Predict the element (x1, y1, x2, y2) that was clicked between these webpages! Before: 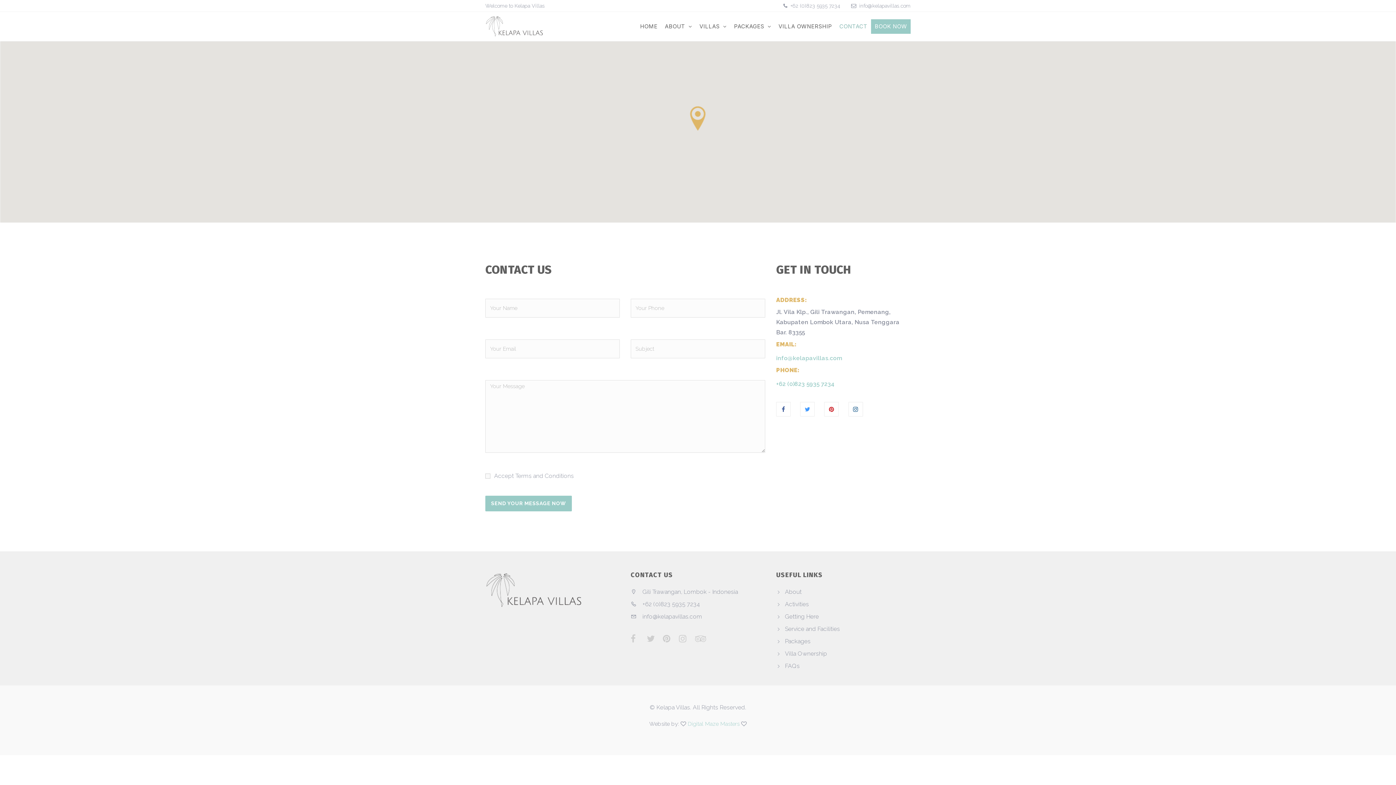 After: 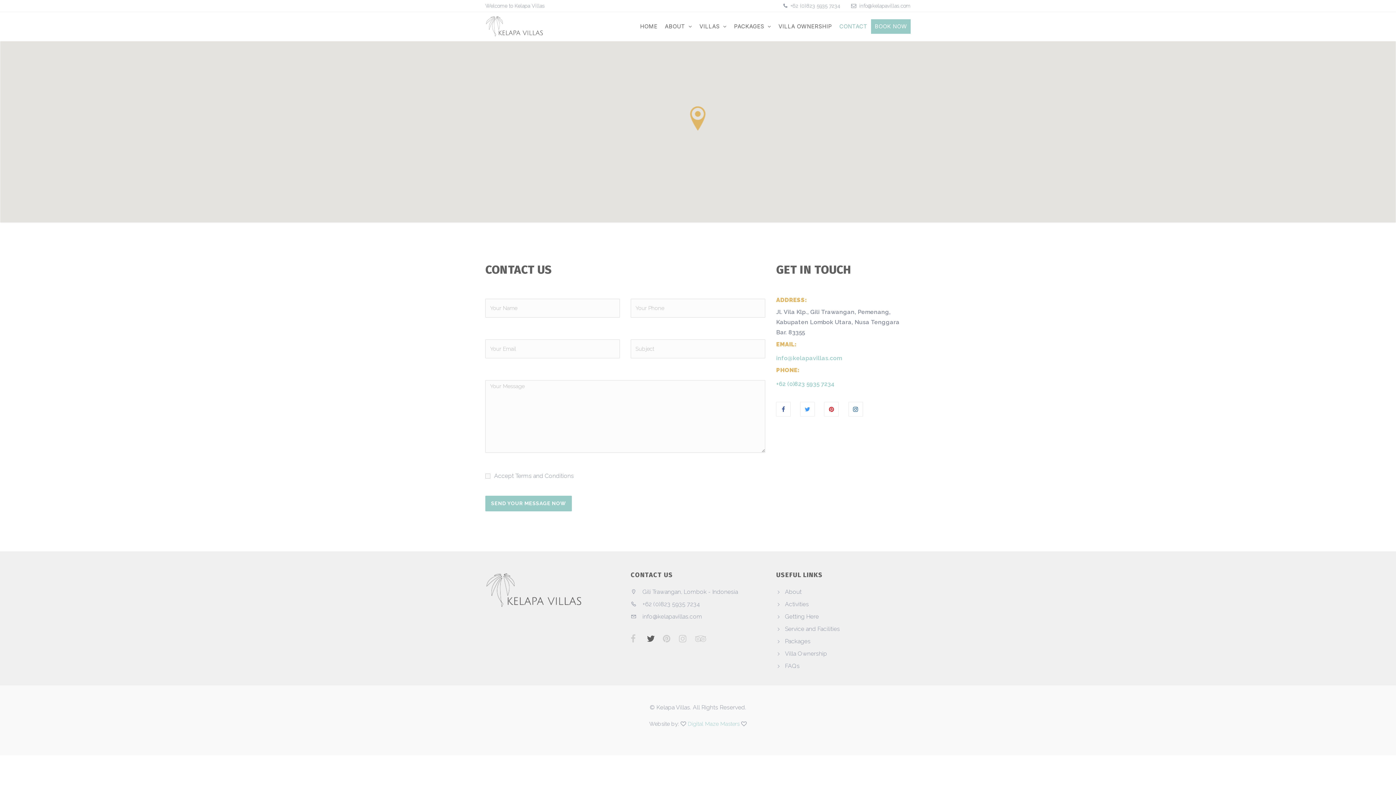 Action: bbox: (646, 634, 656, 644)